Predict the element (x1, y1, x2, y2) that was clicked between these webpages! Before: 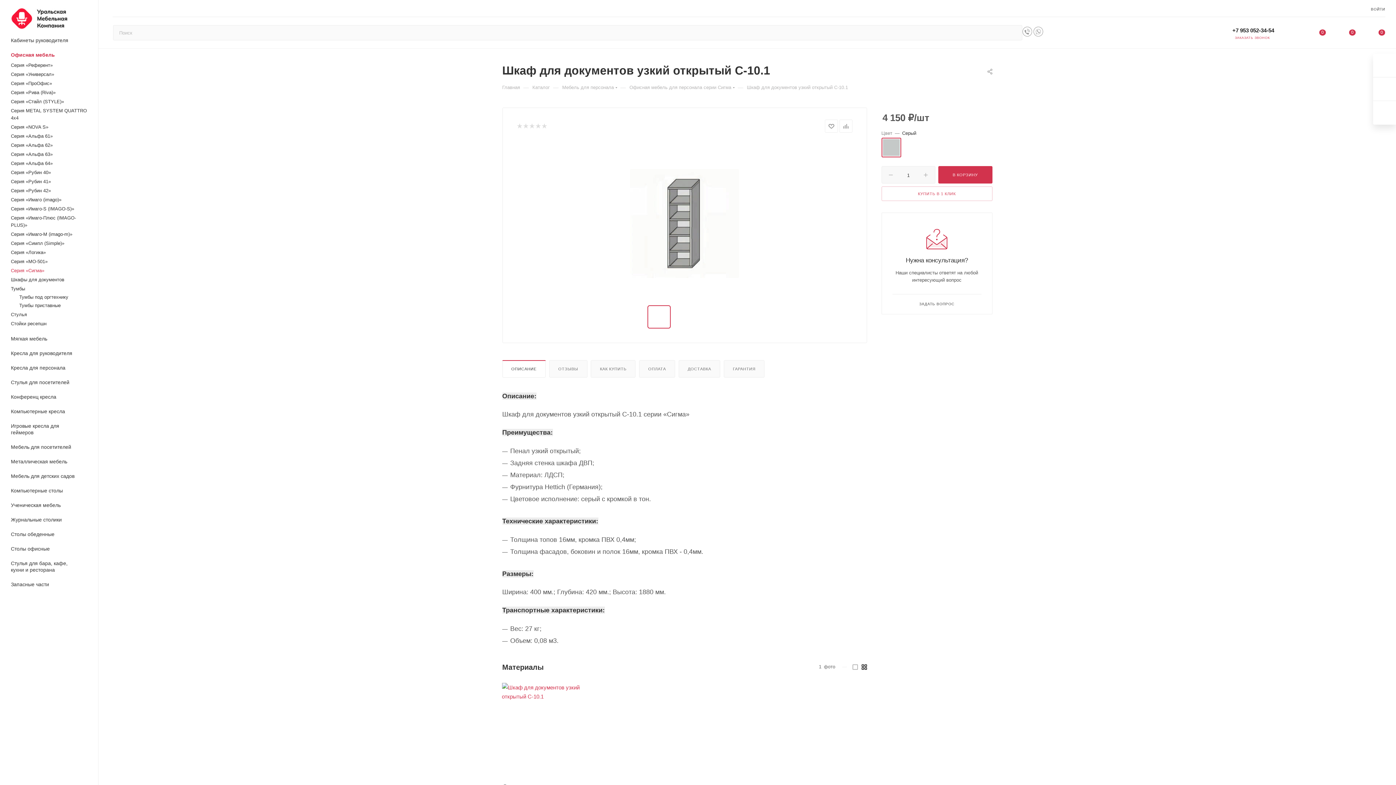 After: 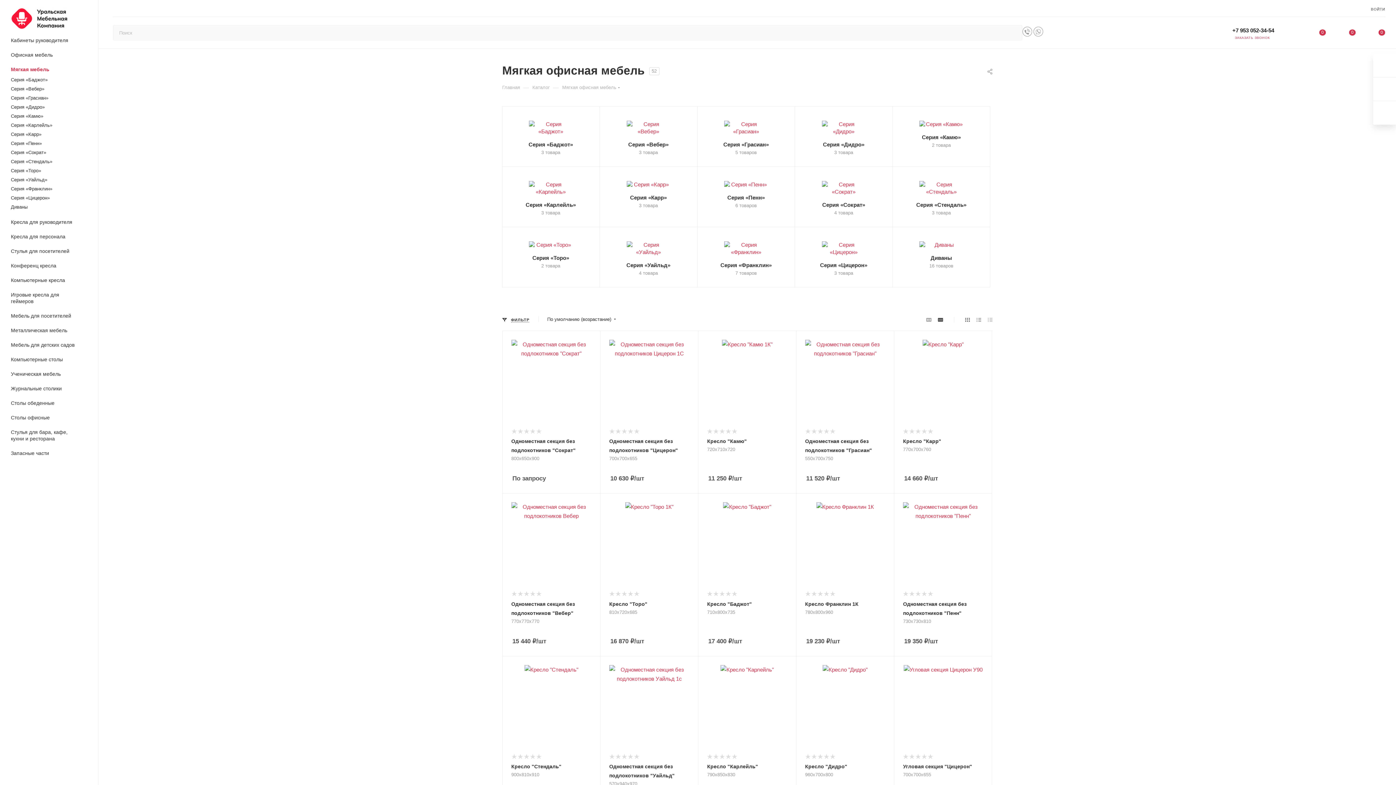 Action: bbox: (2, 332, 98, 346) label: Мягкая мебель